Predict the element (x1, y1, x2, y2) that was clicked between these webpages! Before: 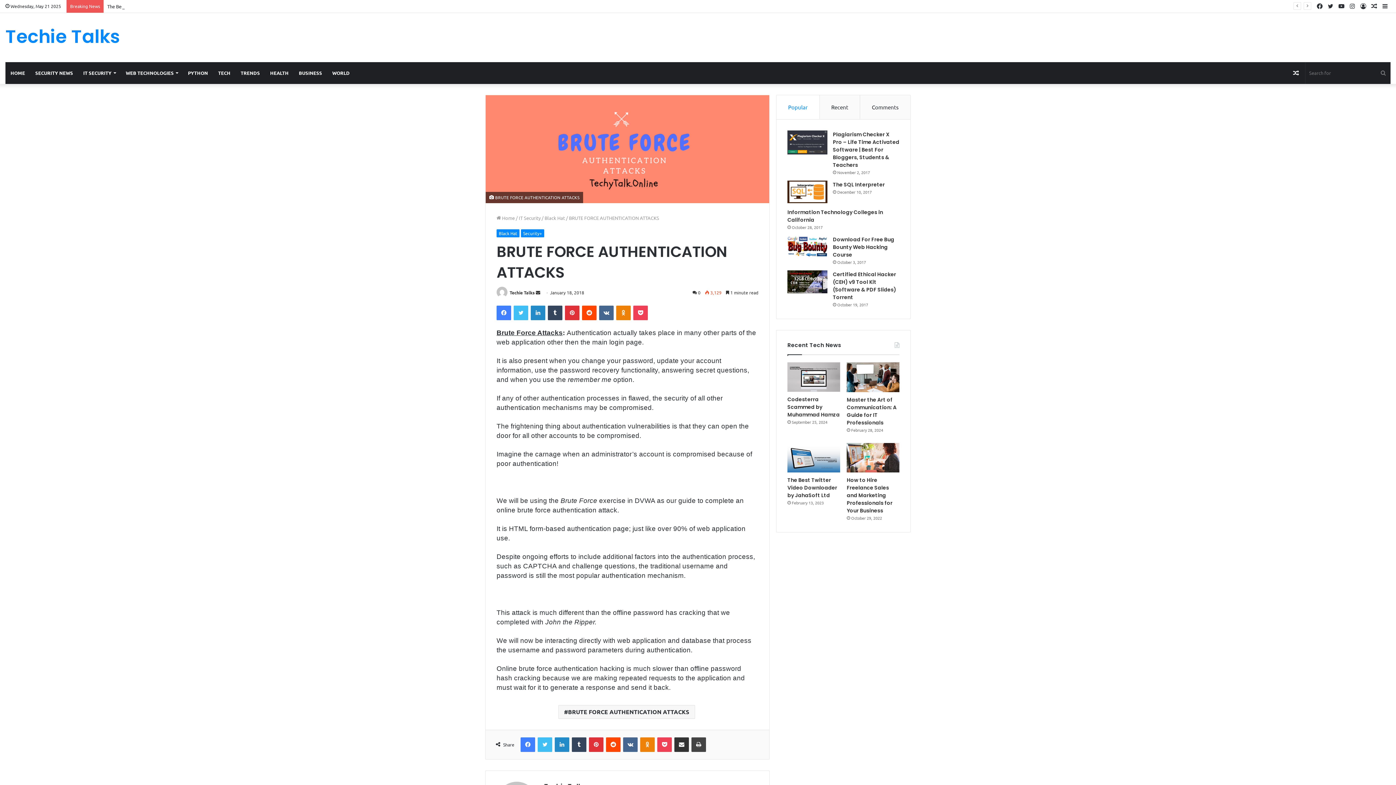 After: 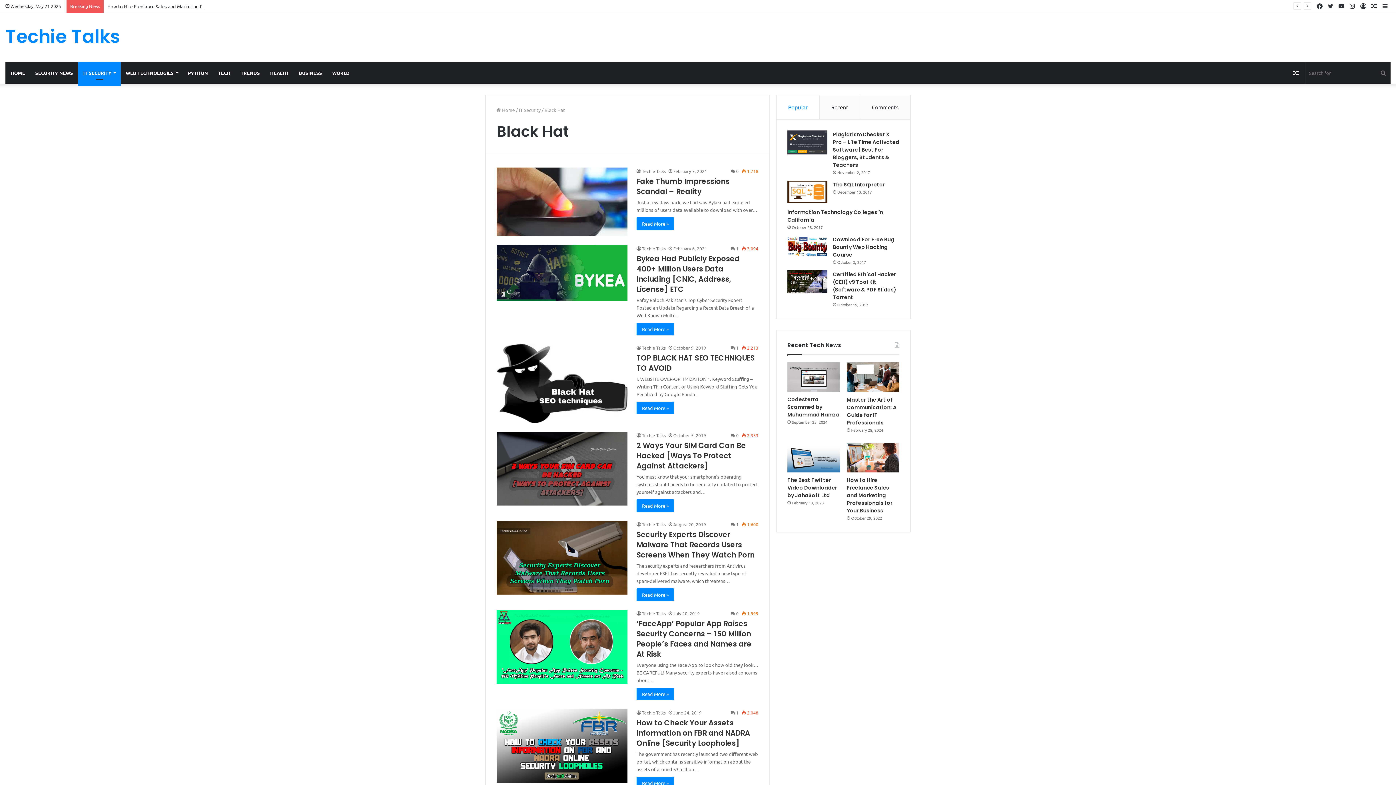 Action: label: Black Hat bbox: (544, 214, 565, 221)